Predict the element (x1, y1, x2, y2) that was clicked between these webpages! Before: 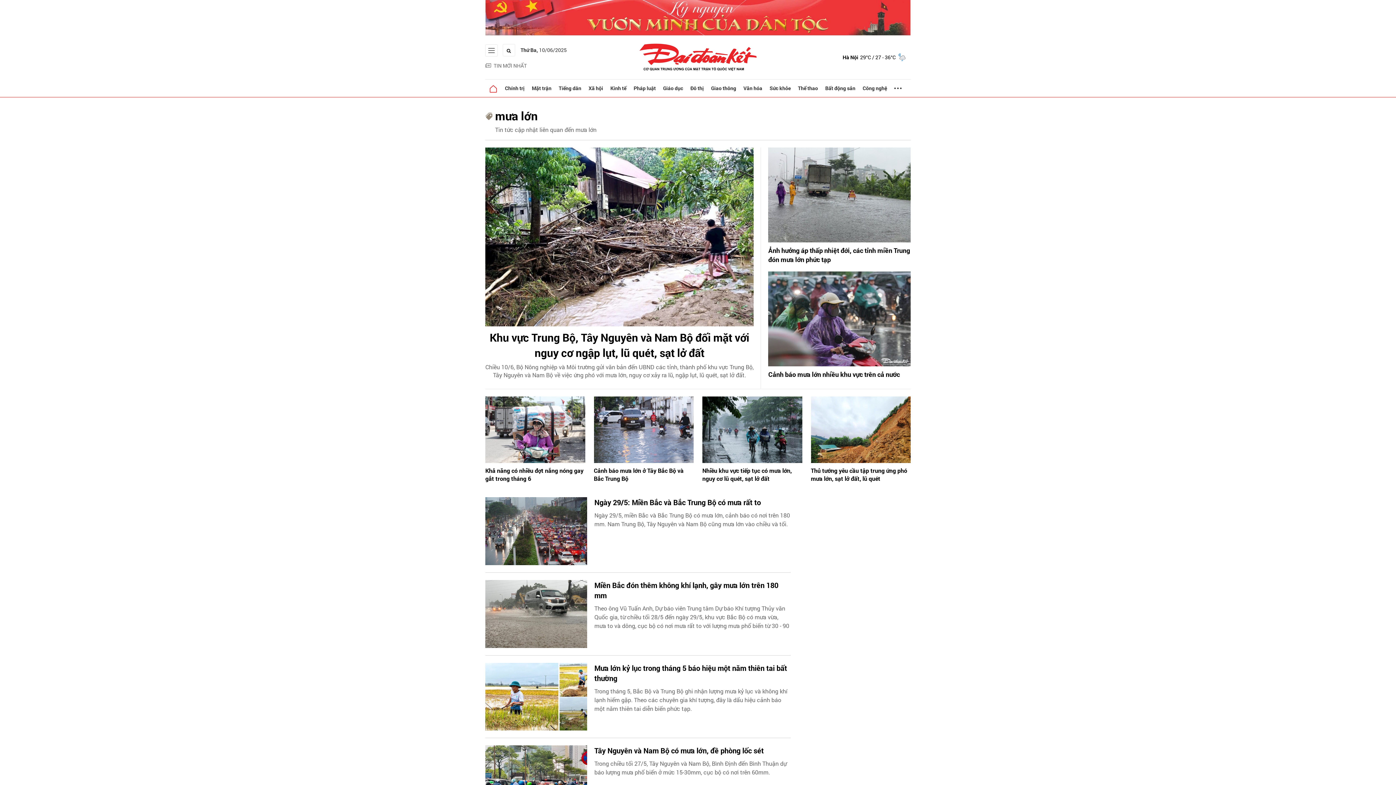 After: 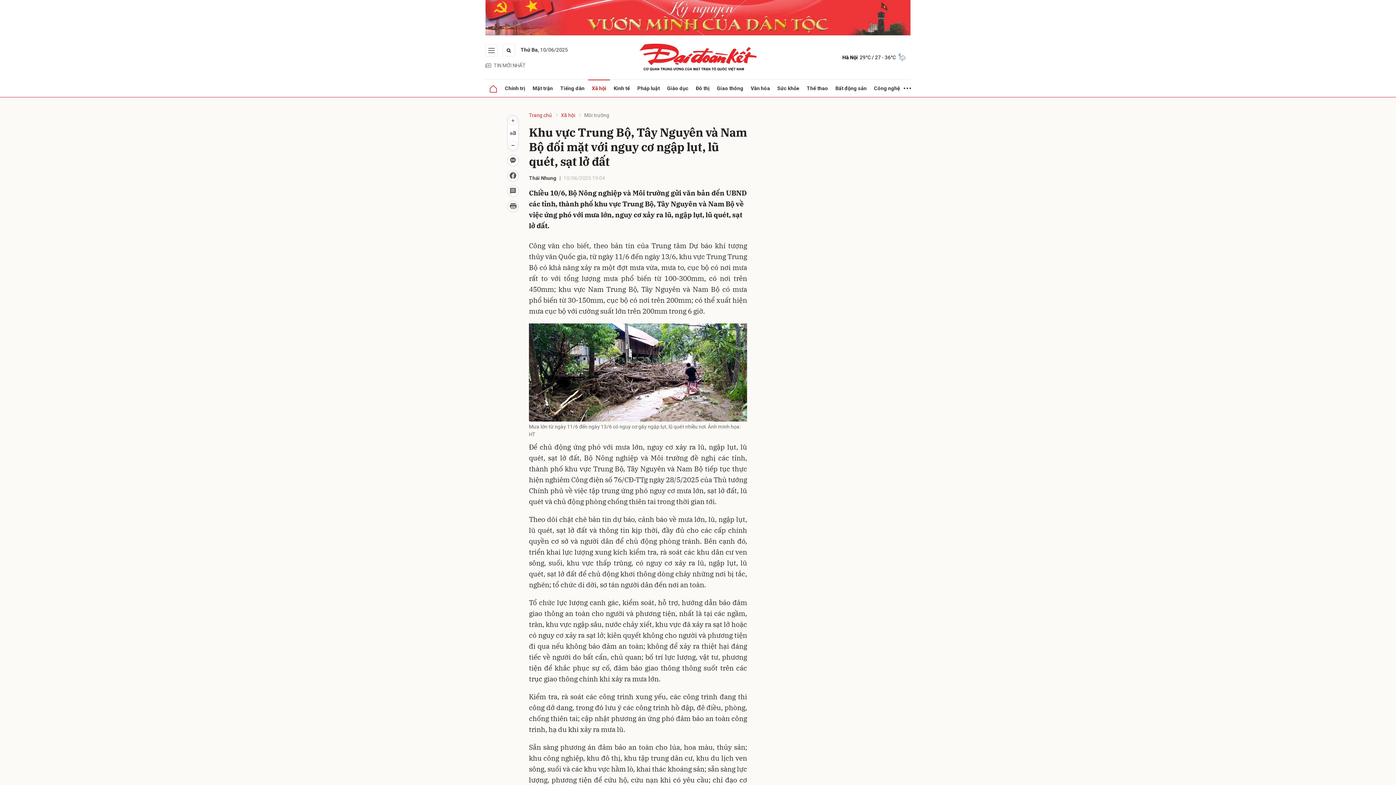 Action: bbox: (485, 363, 753, 379) label: Chiều 10/6, Bộ Nông nghiệp và Môi trường gửi văn bản đến UBND các tỉnh, thành phố khu vực Trung Bộ, Tây Nguyên và Nam Bộ về việc ứng phó với mưa lớn, nguy cơ xảy ra lũ, ngập lụt, lũ quét, sạt lở đất.